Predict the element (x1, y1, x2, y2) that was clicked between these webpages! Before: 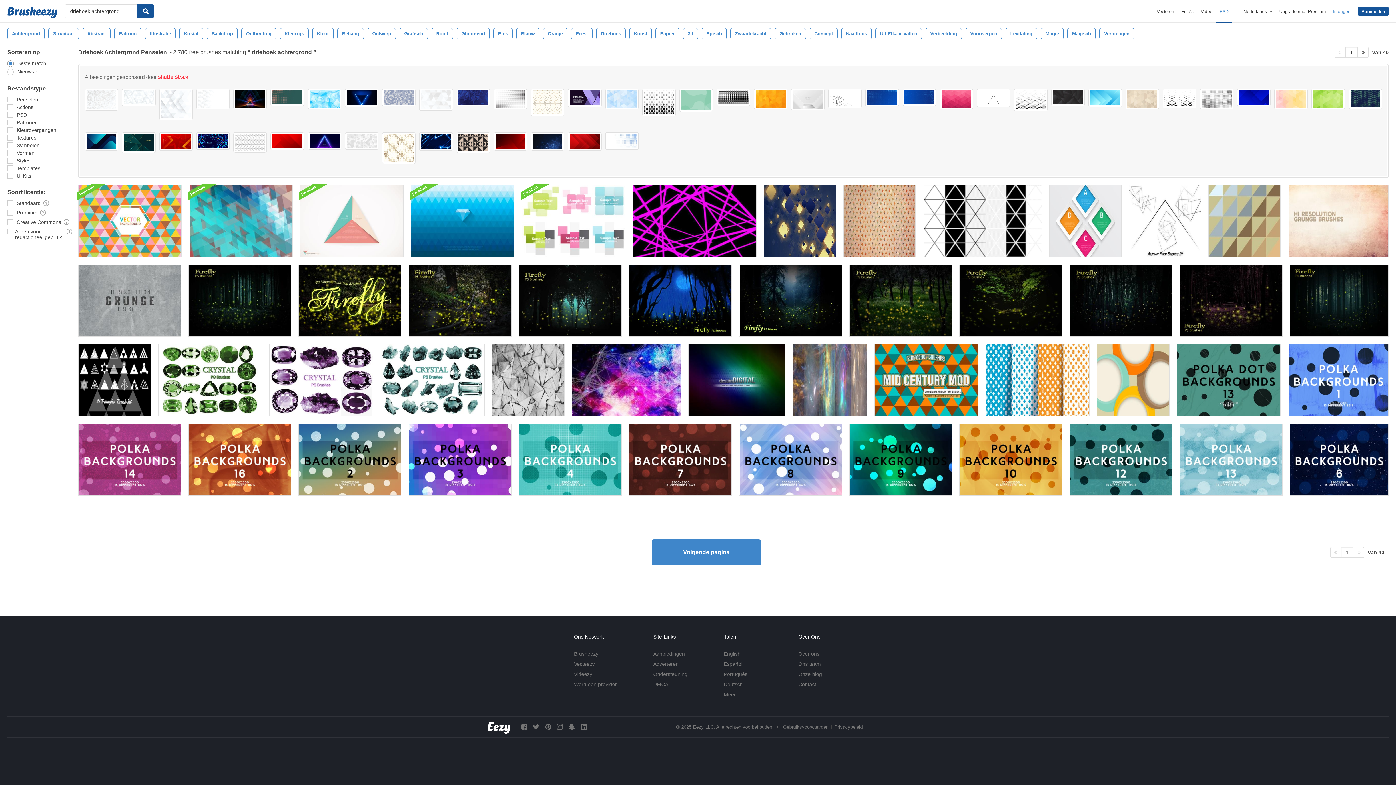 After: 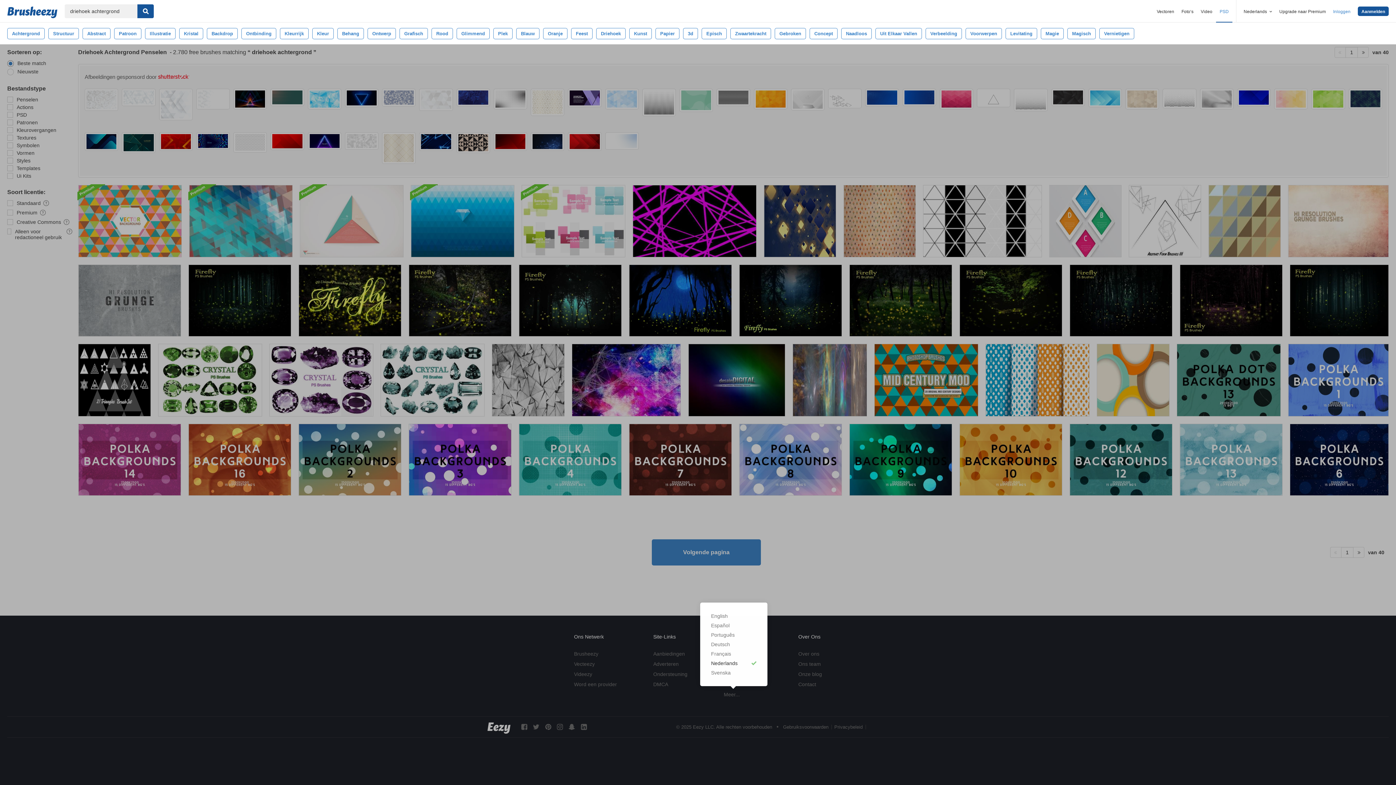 Action: bbox: (724, 691, 740, 697) label: Meer...